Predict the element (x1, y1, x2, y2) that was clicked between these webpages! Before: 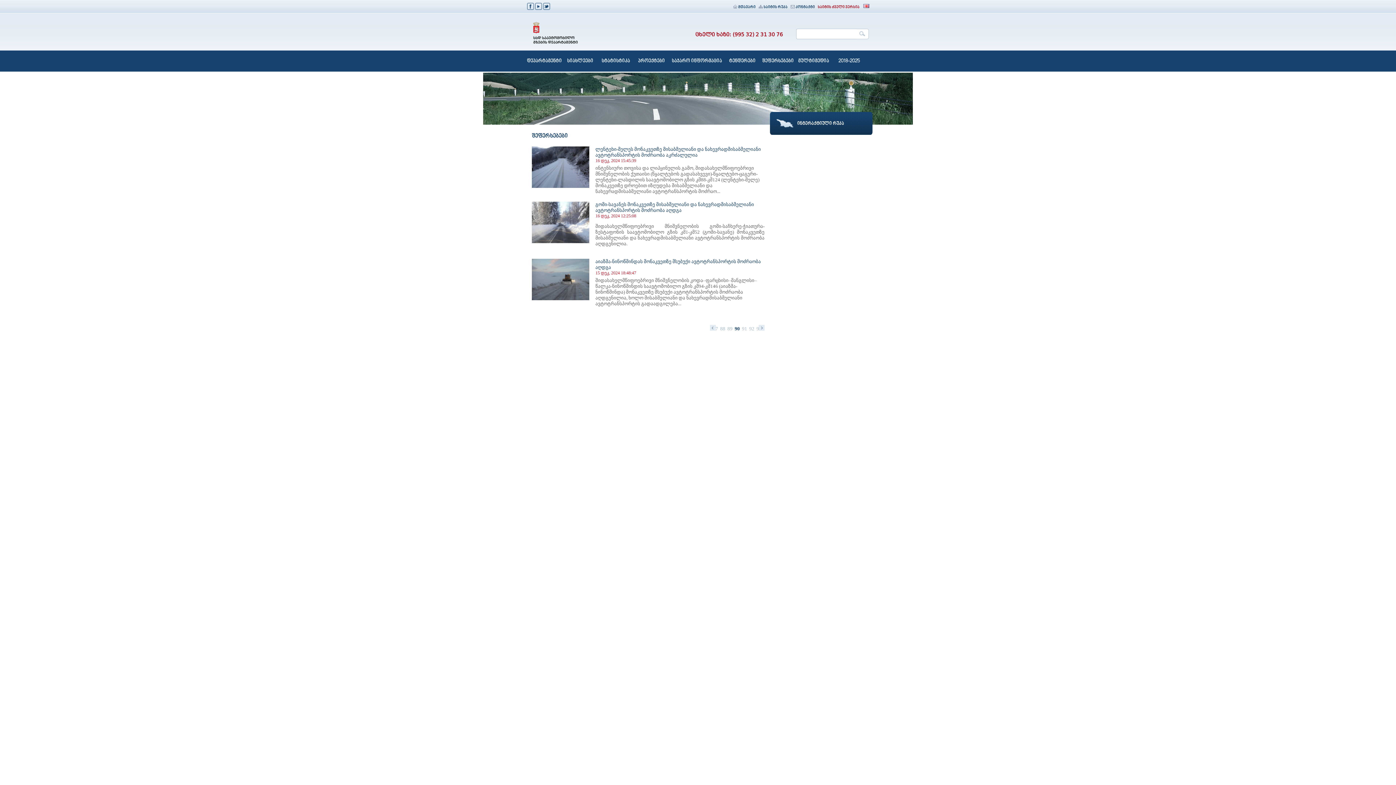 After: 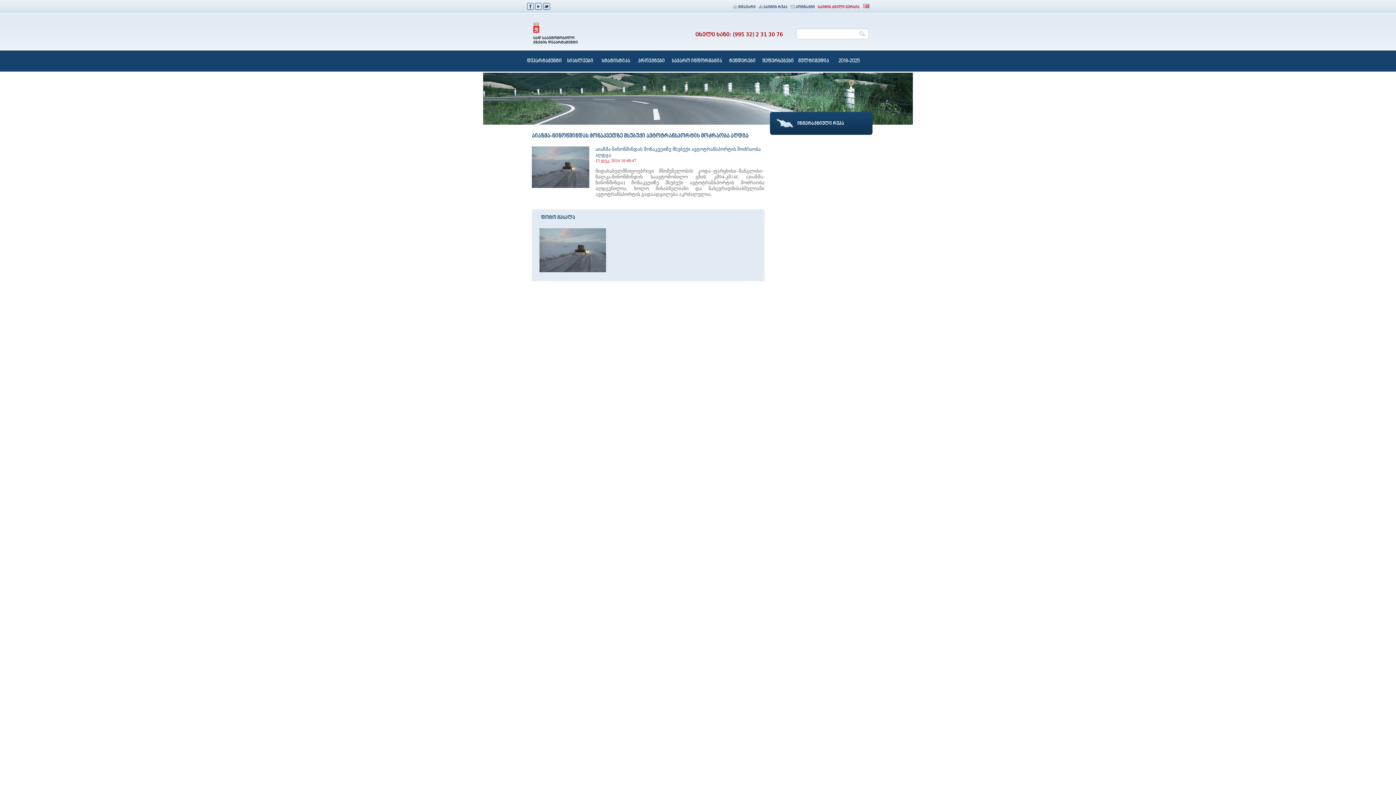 Action: bbox: (532, 296, 589, 301)